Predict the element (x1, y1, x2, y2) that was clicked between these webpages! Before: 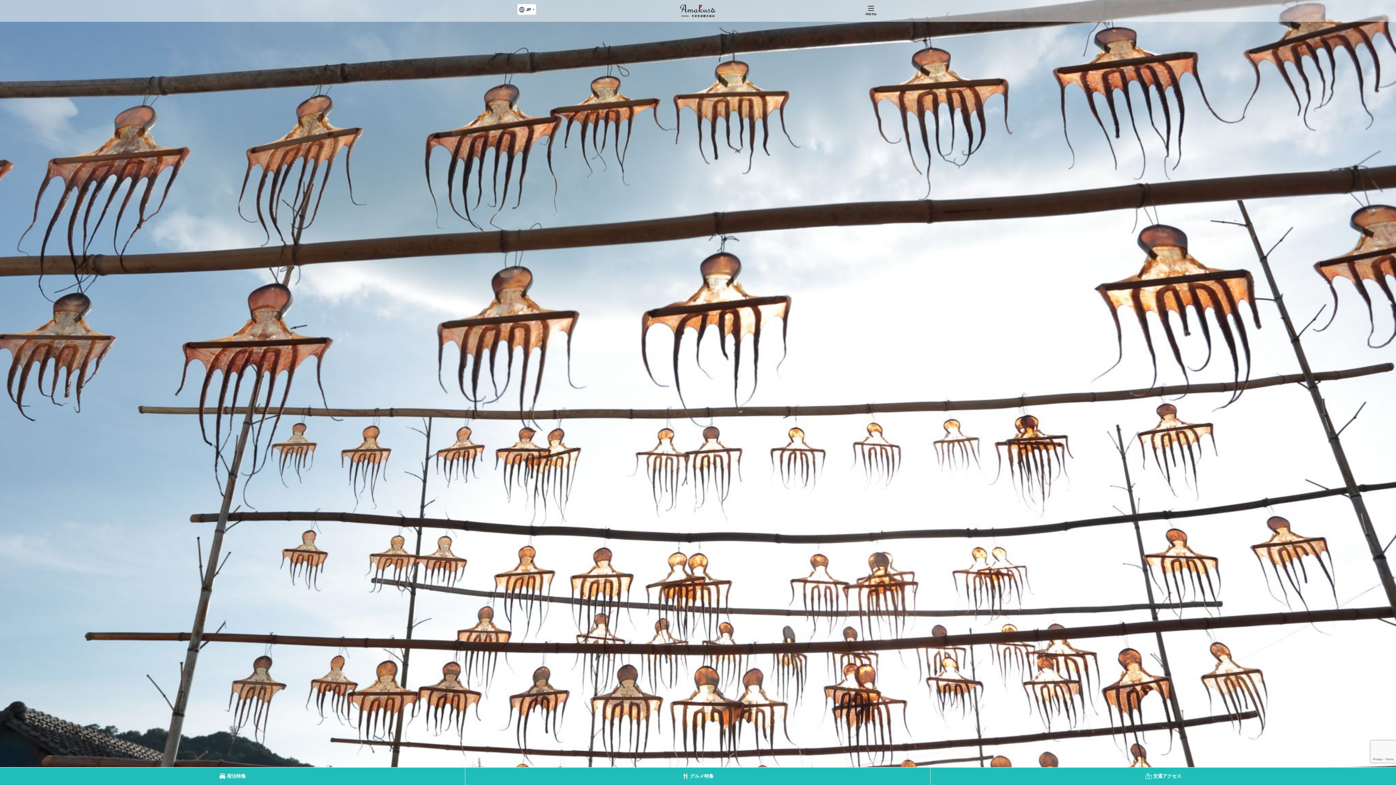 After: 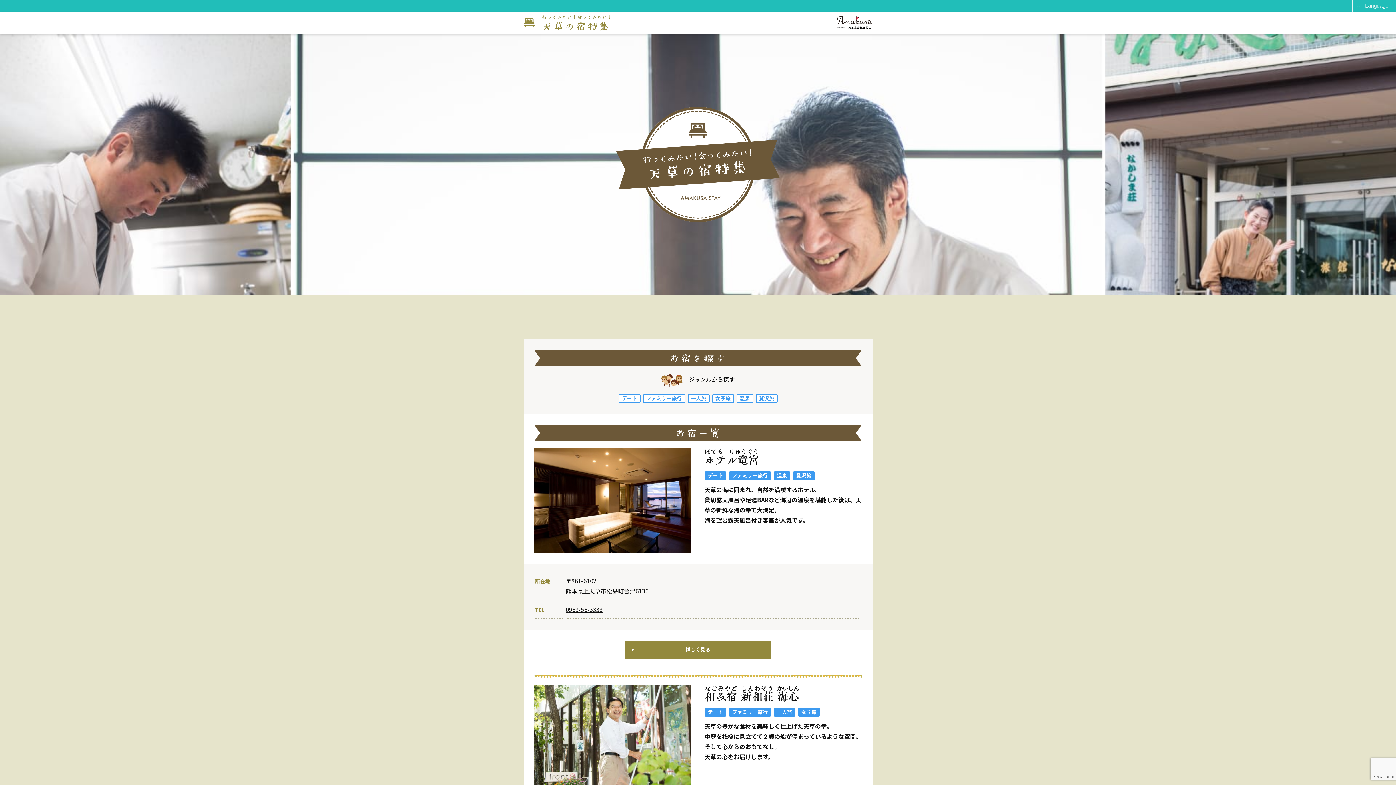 Action: bbox: (0, 768, 465, 785) label: 宿泊特集